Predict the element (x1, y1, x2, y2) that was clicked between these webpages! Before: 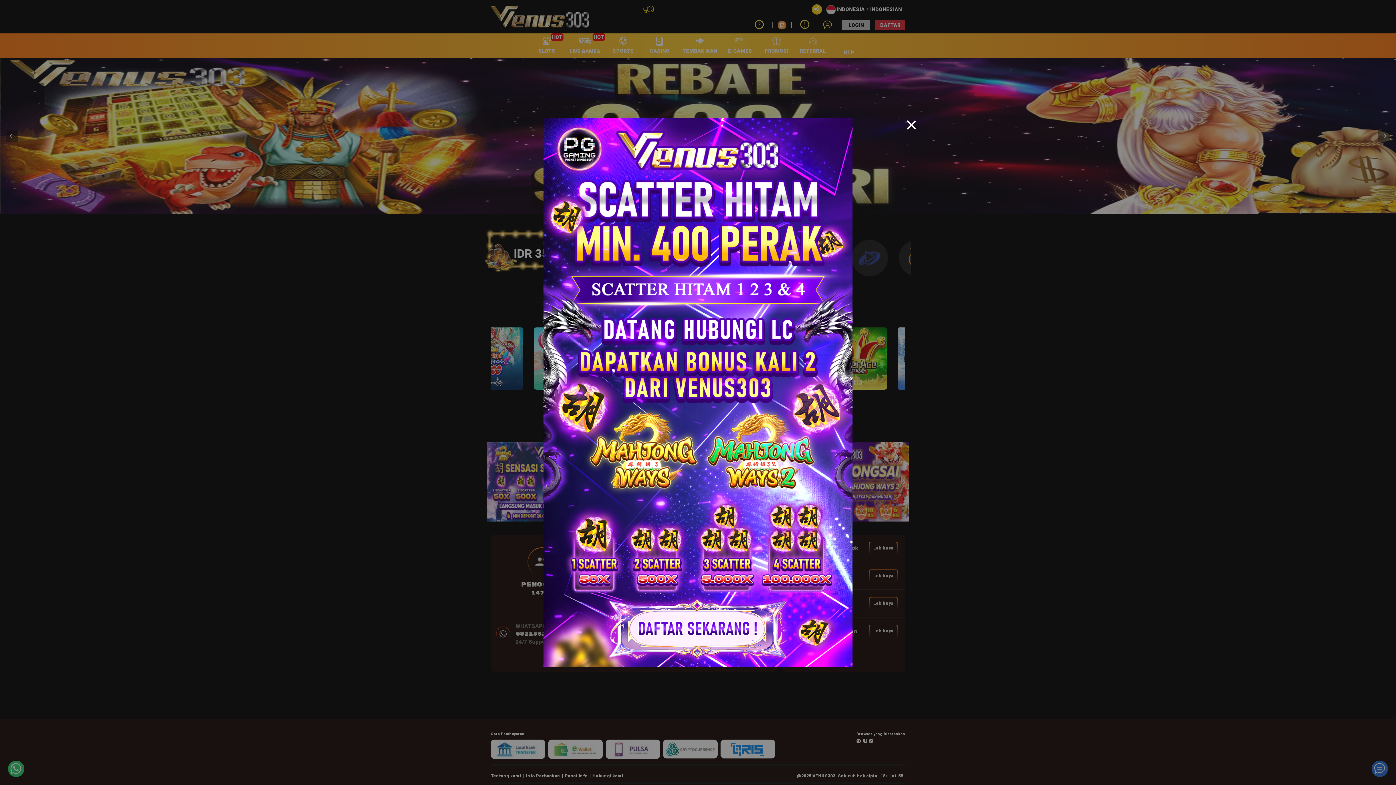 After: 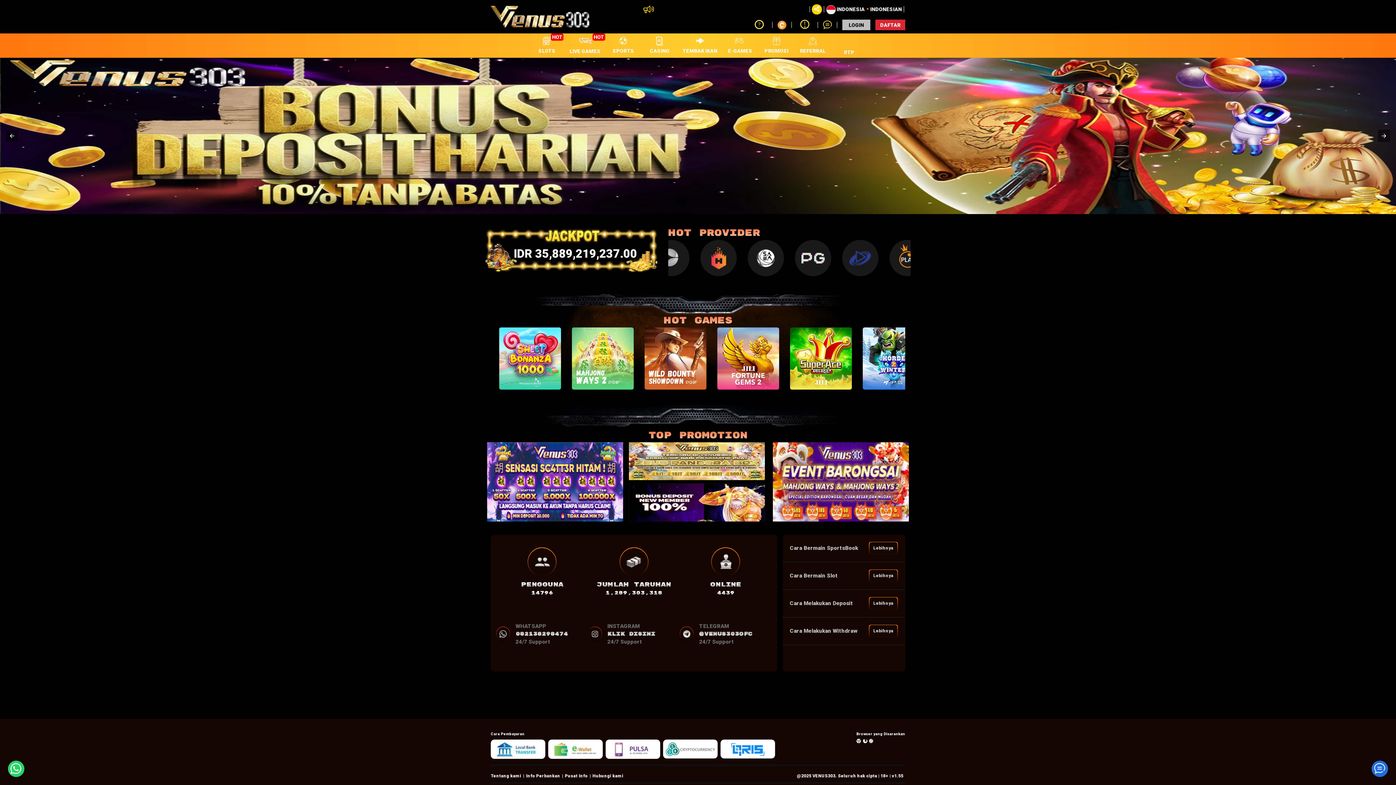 Action: bbox: (906, 117, 916, 134)